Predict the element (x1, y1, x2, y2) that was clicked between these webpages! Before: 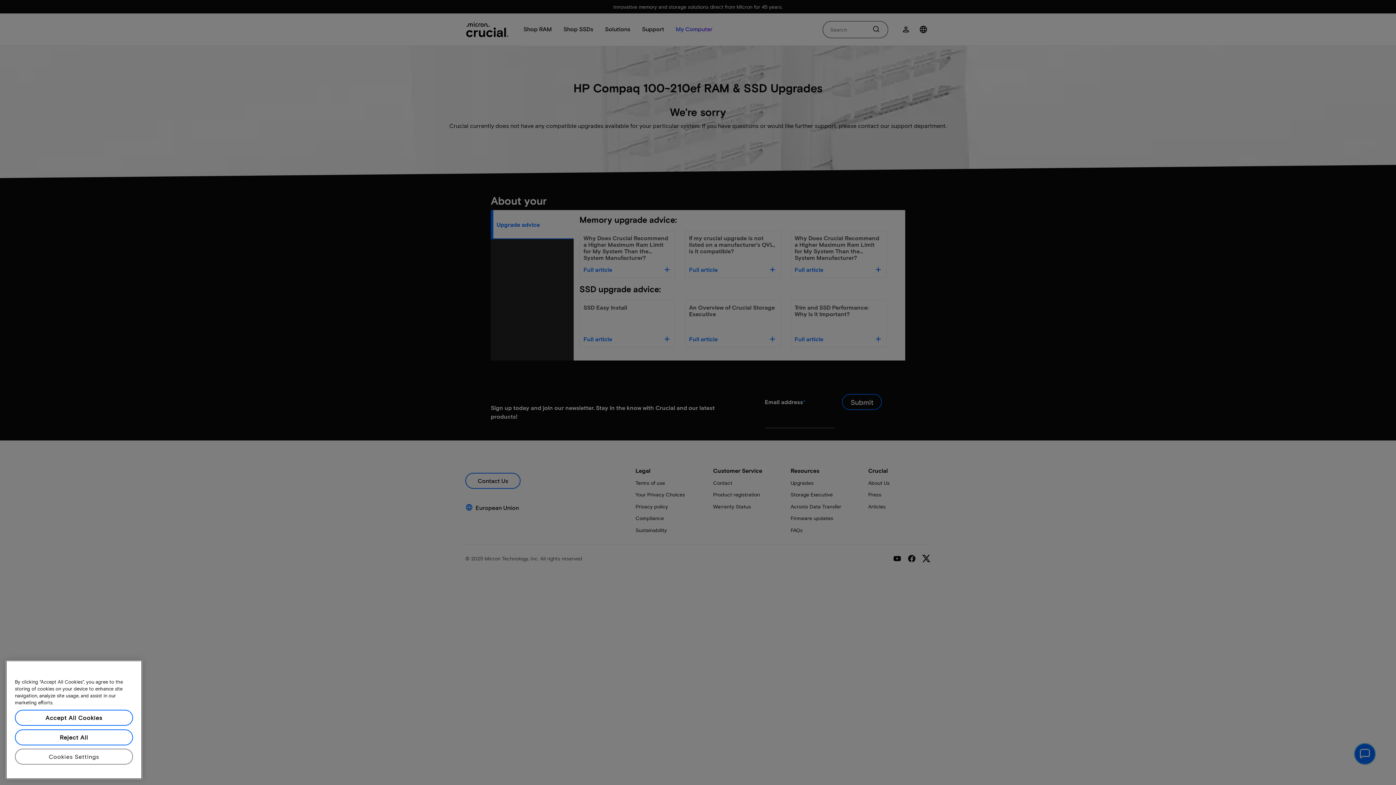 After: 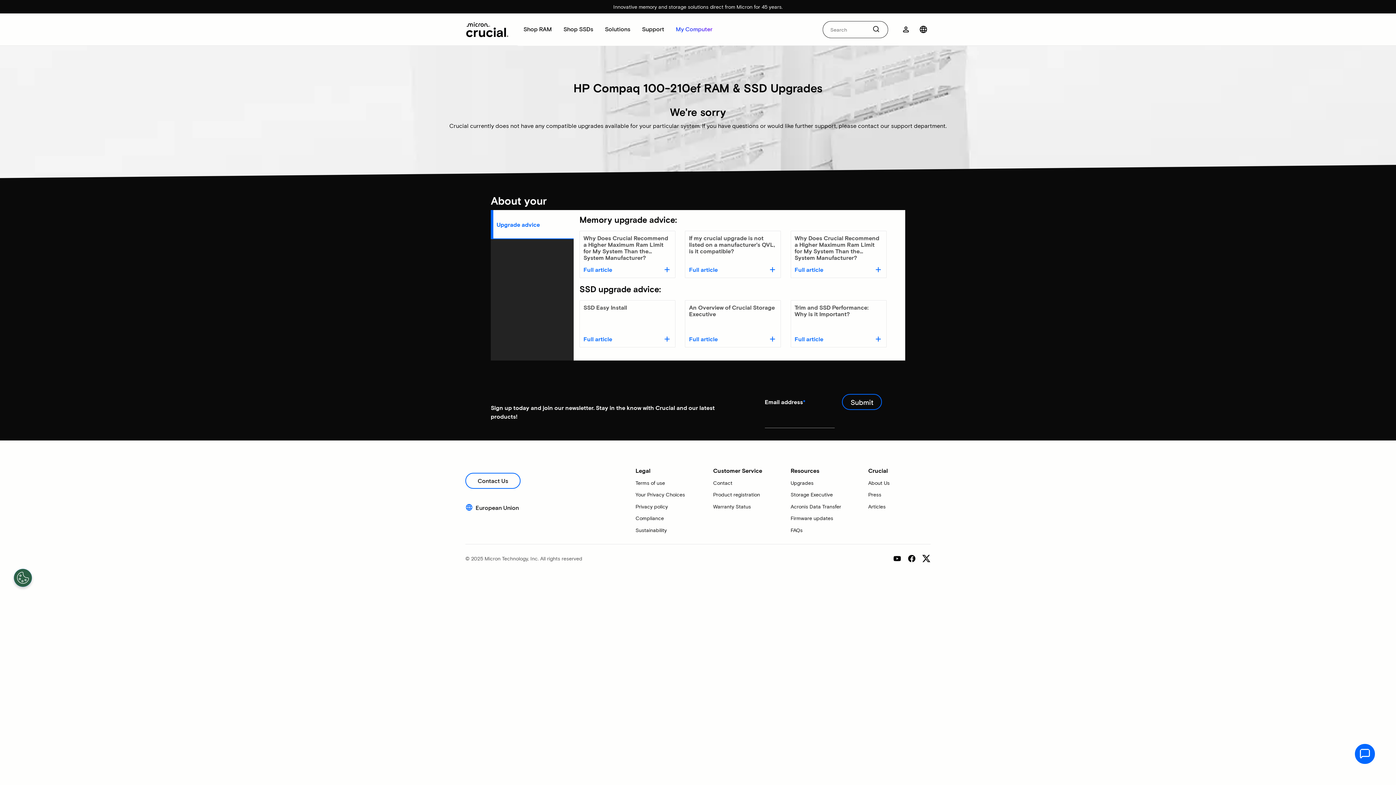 Action: bbox: (14, 736, 133, 752) label: Reject All